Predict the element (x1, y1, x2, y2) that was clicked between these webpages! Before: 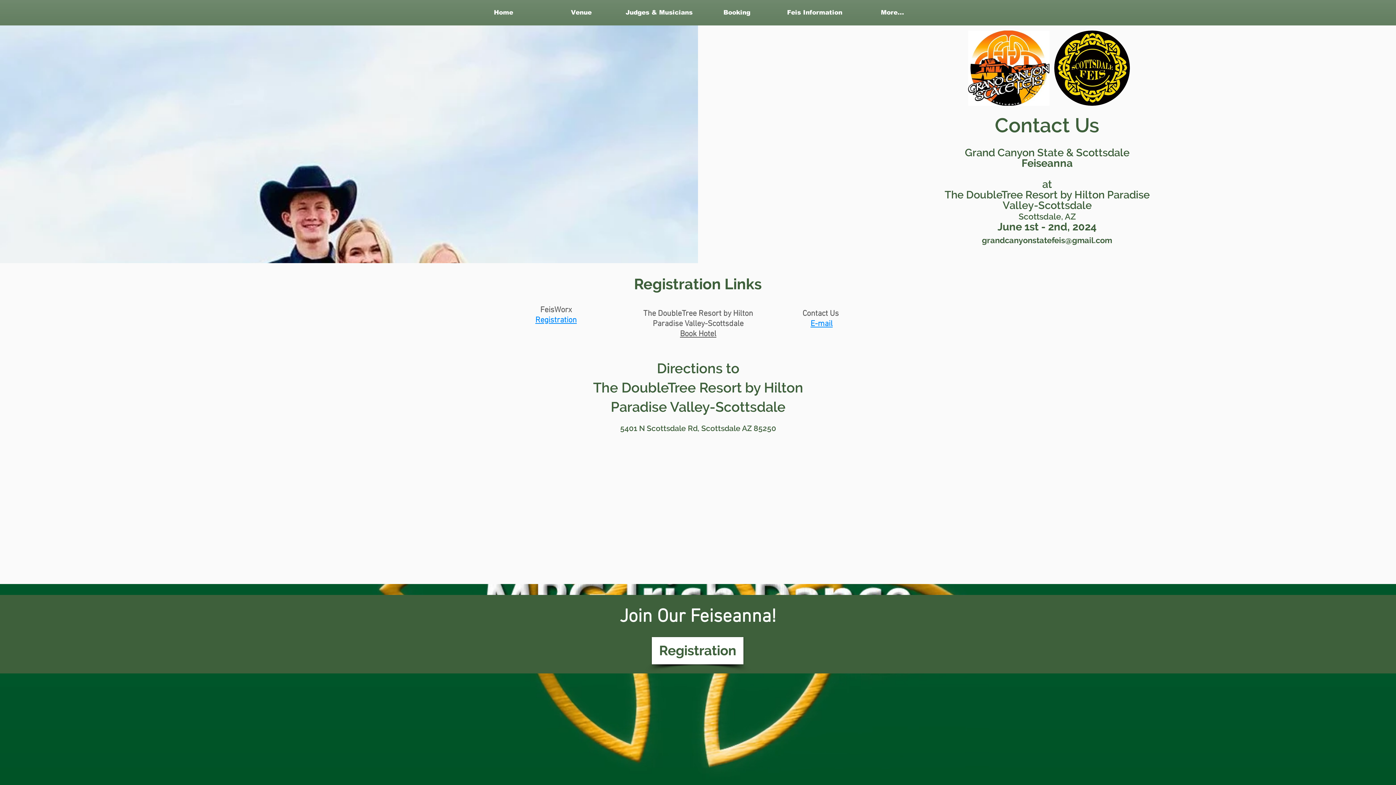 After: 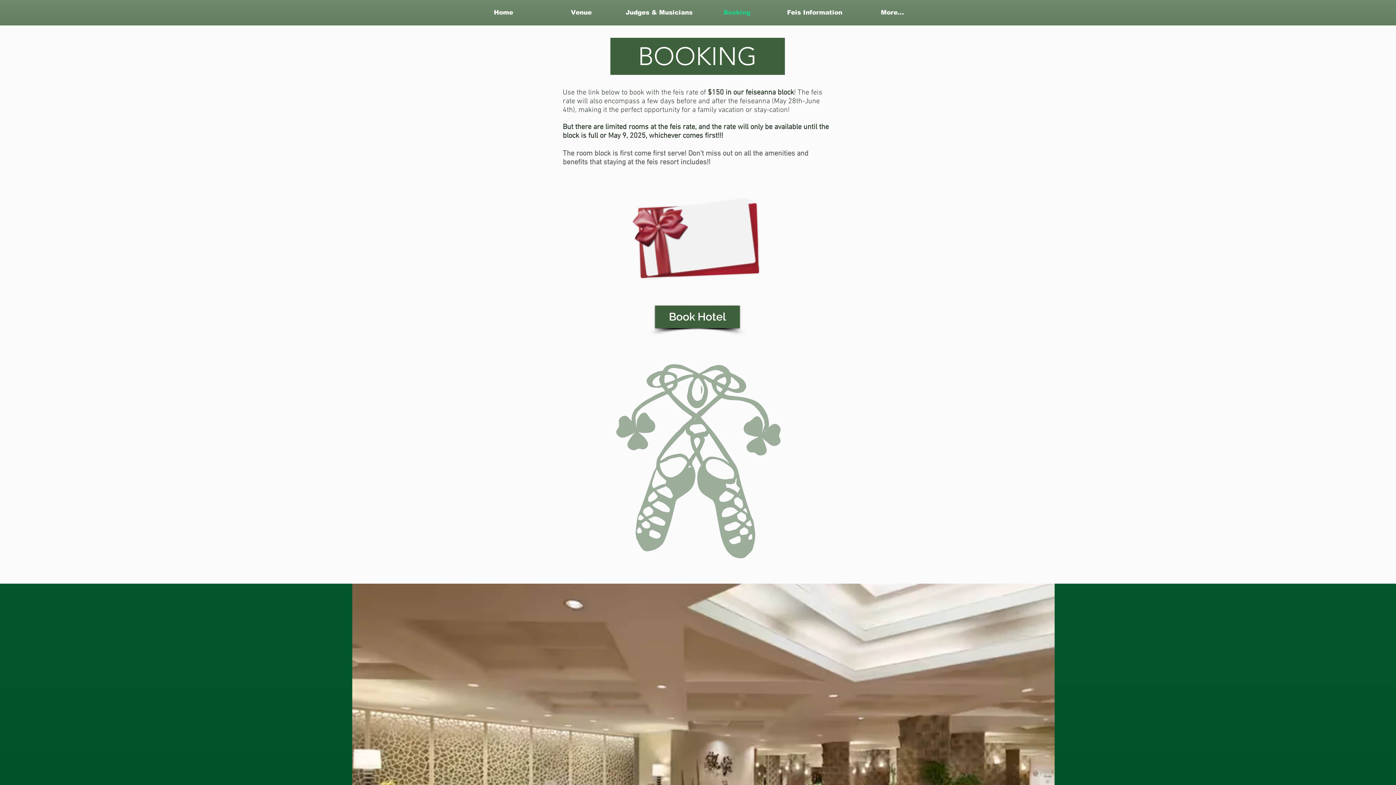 Action: bbox: (698, 5, 776, 19) label: Booking